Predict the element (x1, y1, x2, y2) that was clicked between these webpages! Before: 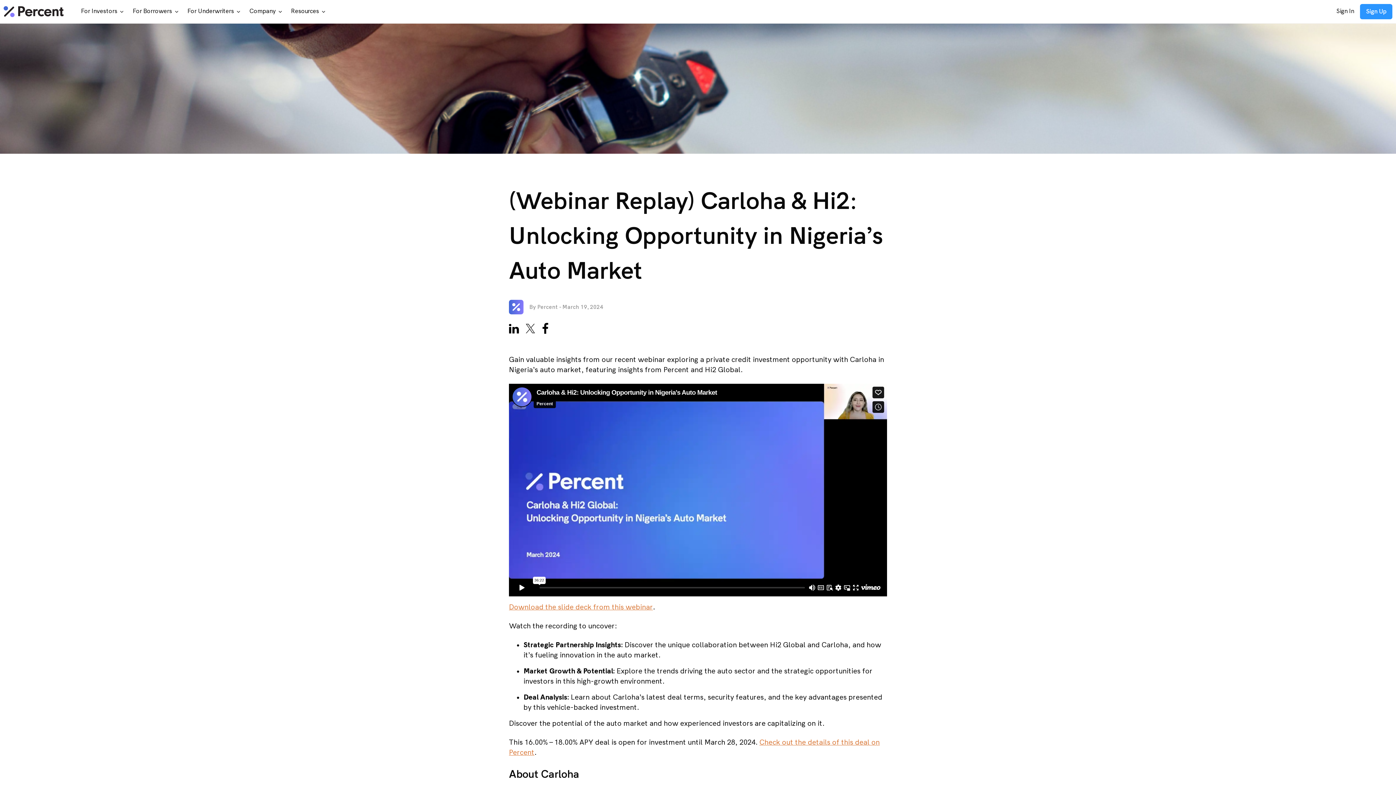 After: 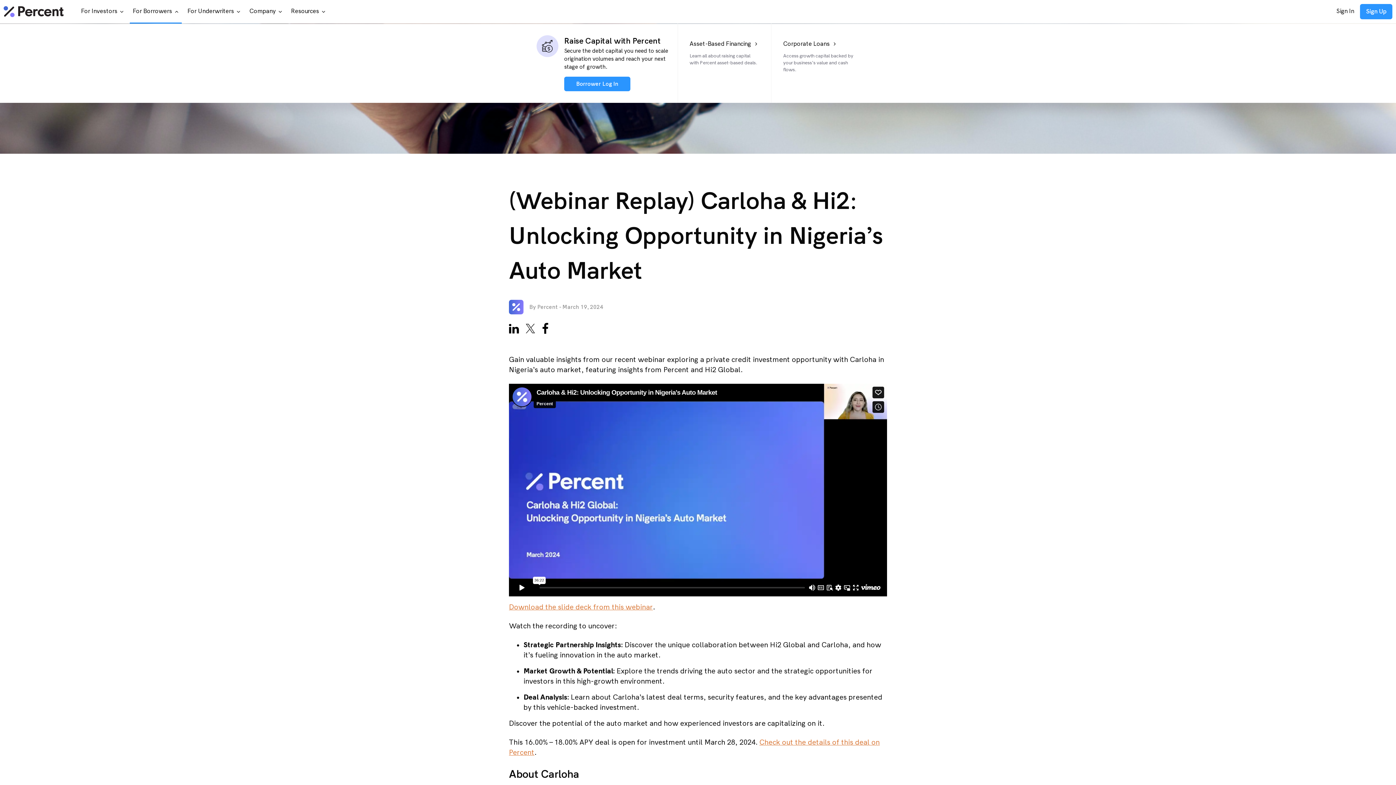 Action: bbox: (129, 0, 181, 23) label: For Borrowers